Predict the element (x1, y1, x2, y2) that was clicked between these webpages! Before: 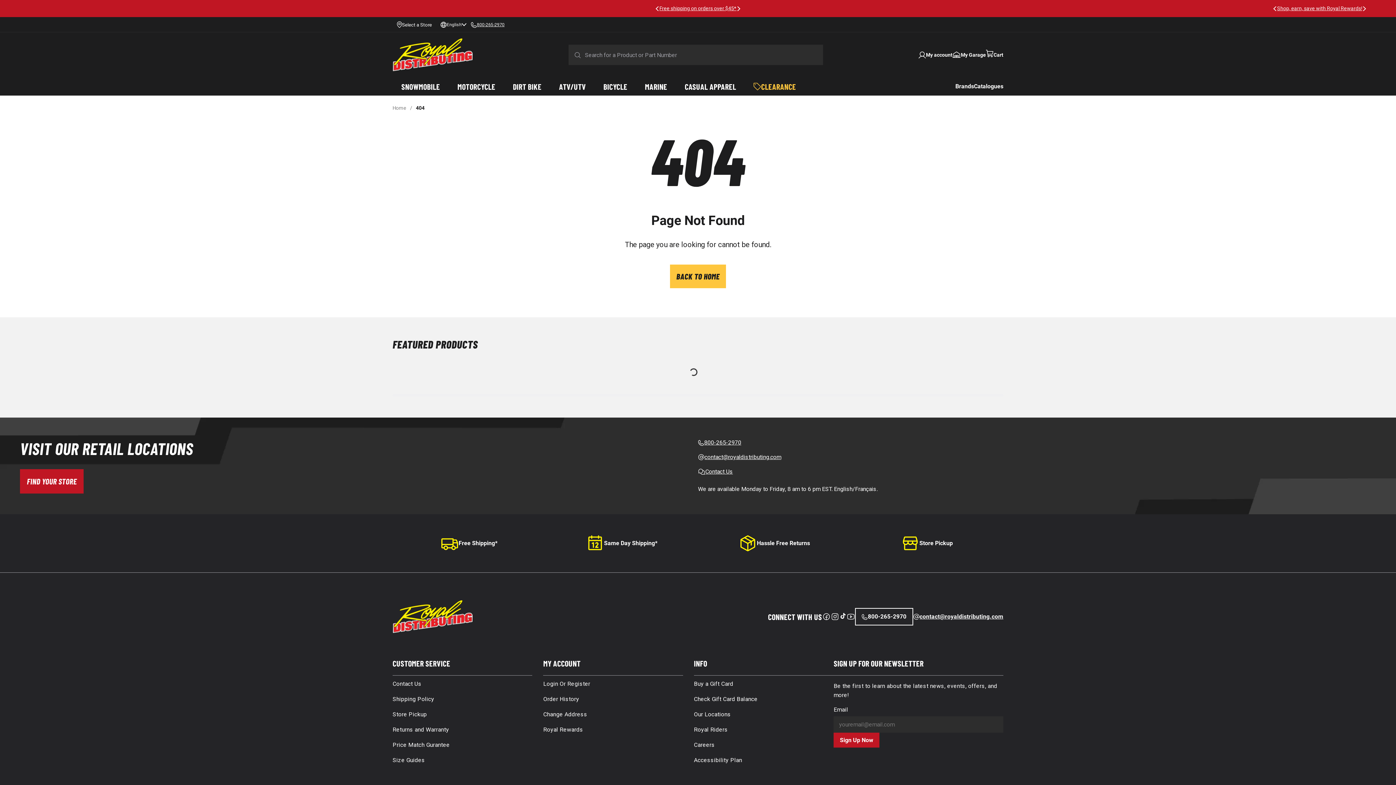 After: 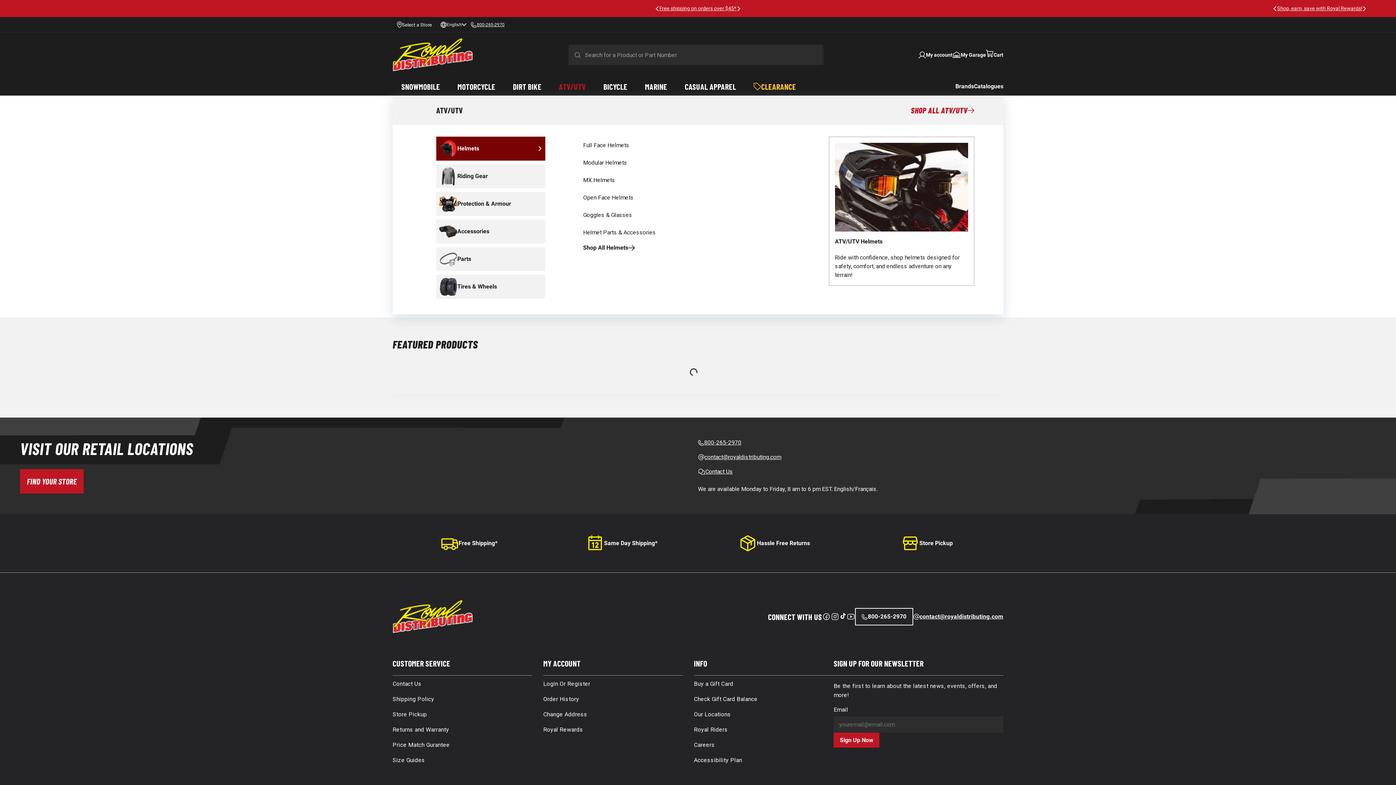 Action: bbox: (550, 77, 594, 95) label: ATV/UTV